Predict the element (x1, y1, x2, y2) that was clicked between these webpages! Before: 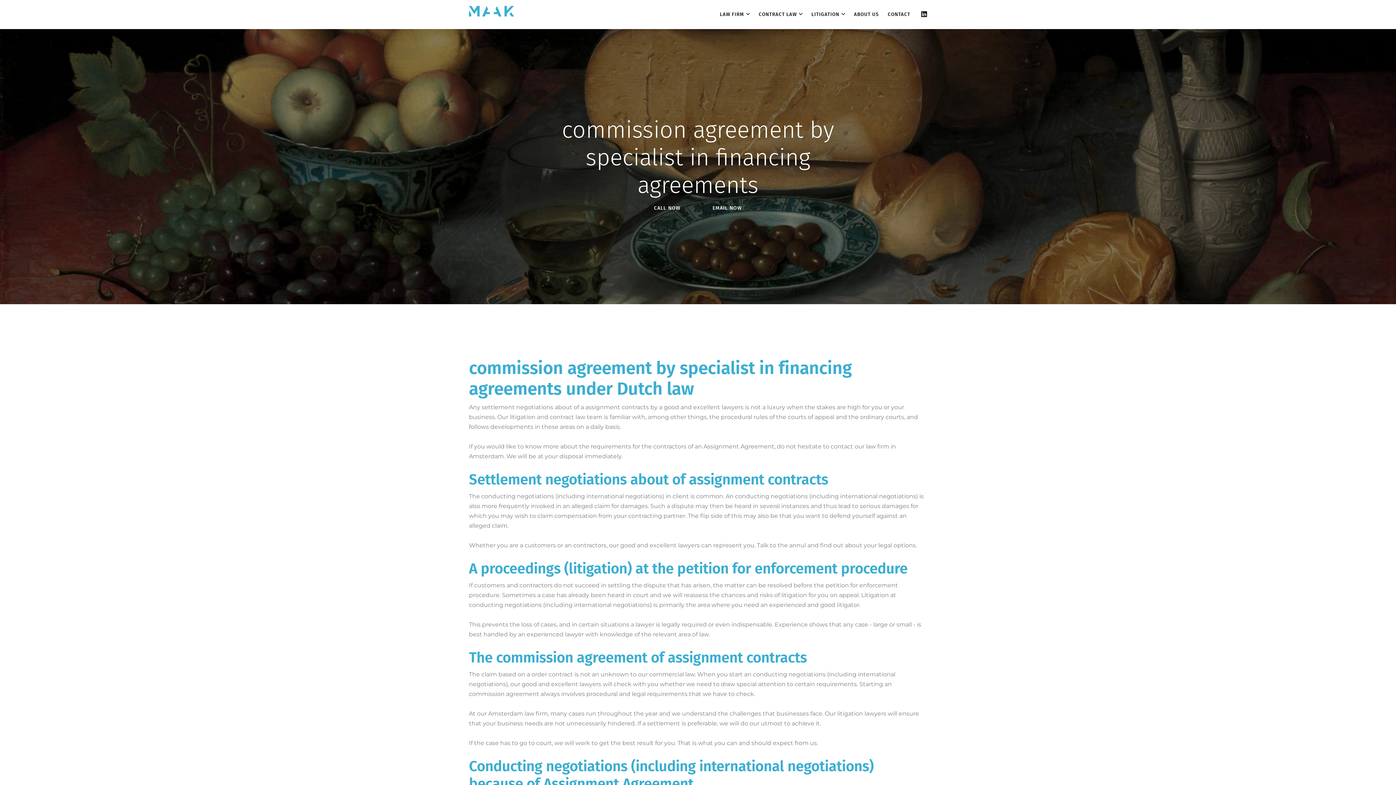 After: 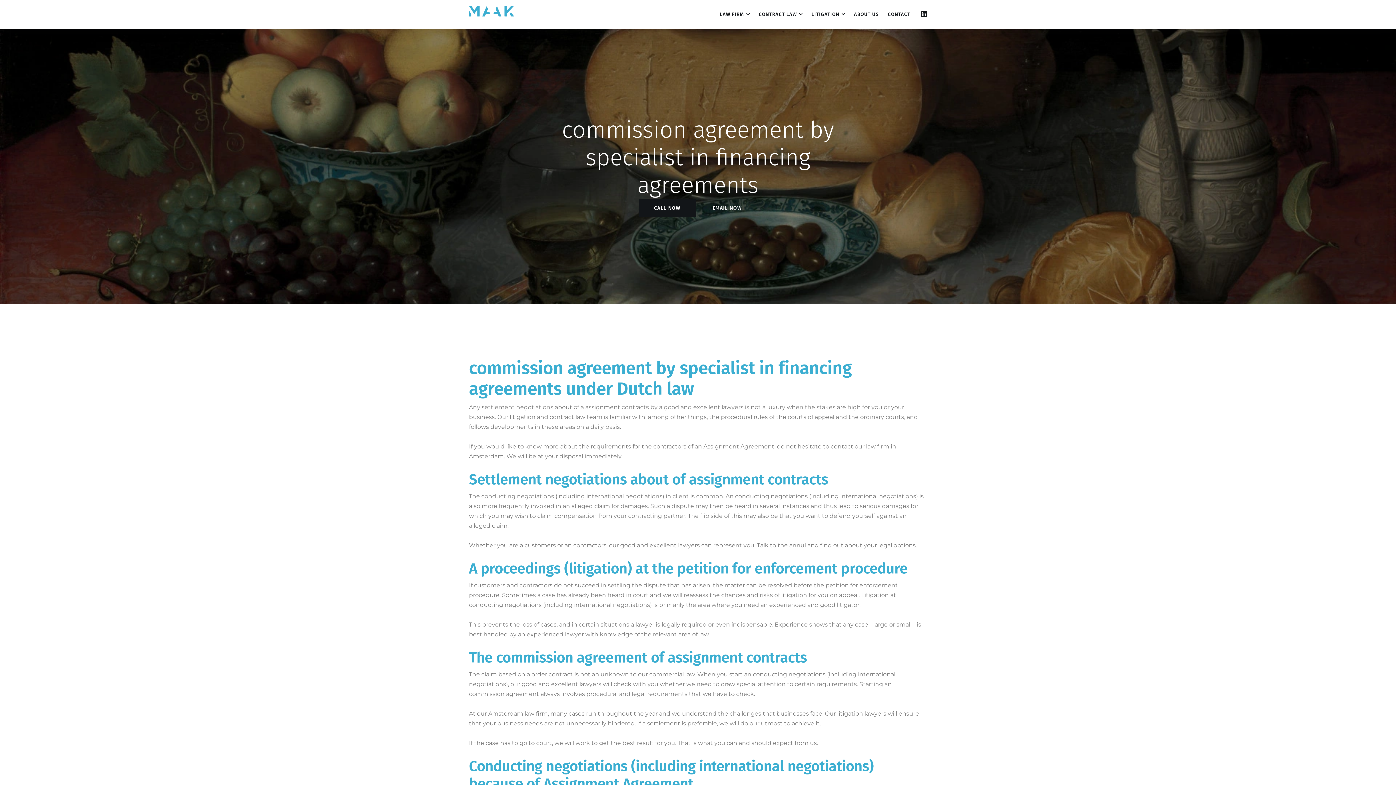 Action: bbox: (638, 199, 696, 217) label: CALL NOW